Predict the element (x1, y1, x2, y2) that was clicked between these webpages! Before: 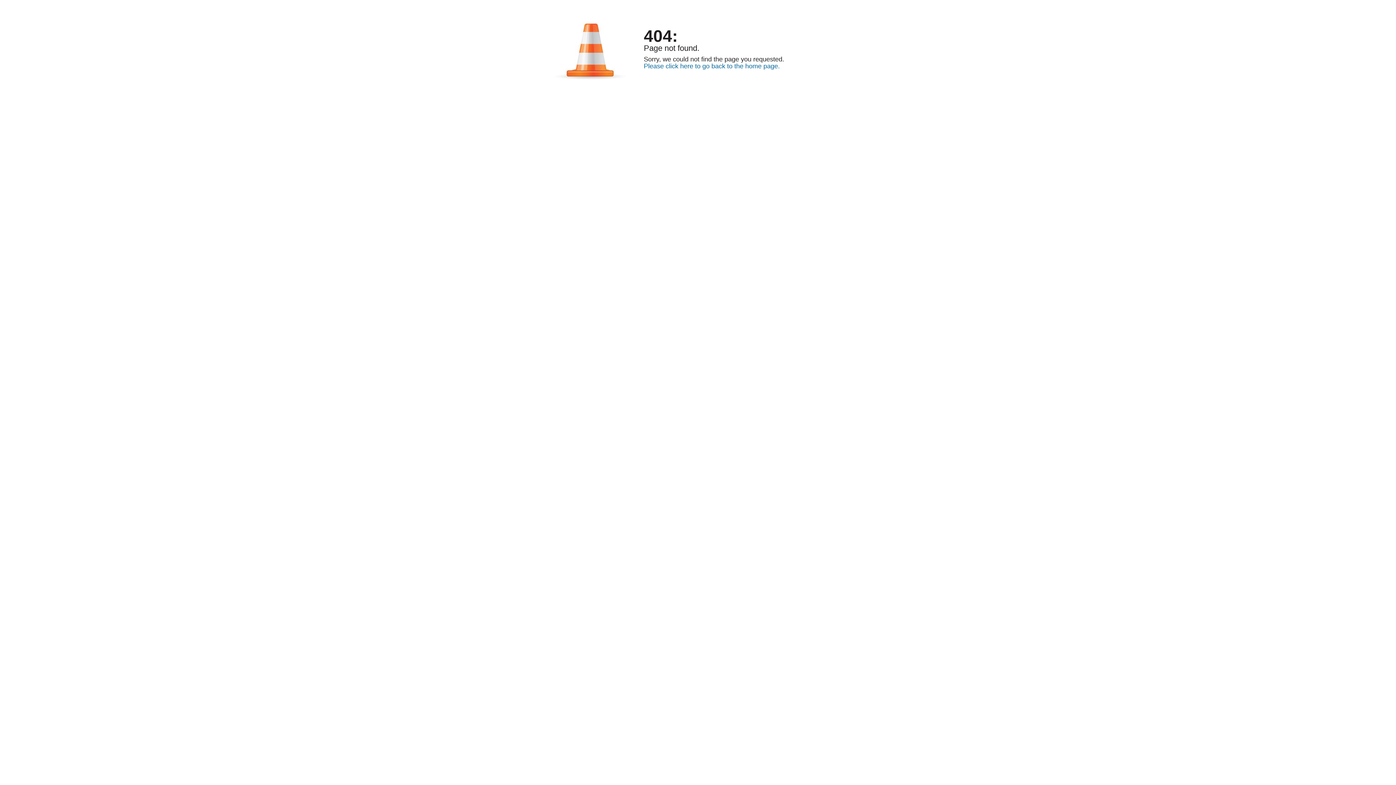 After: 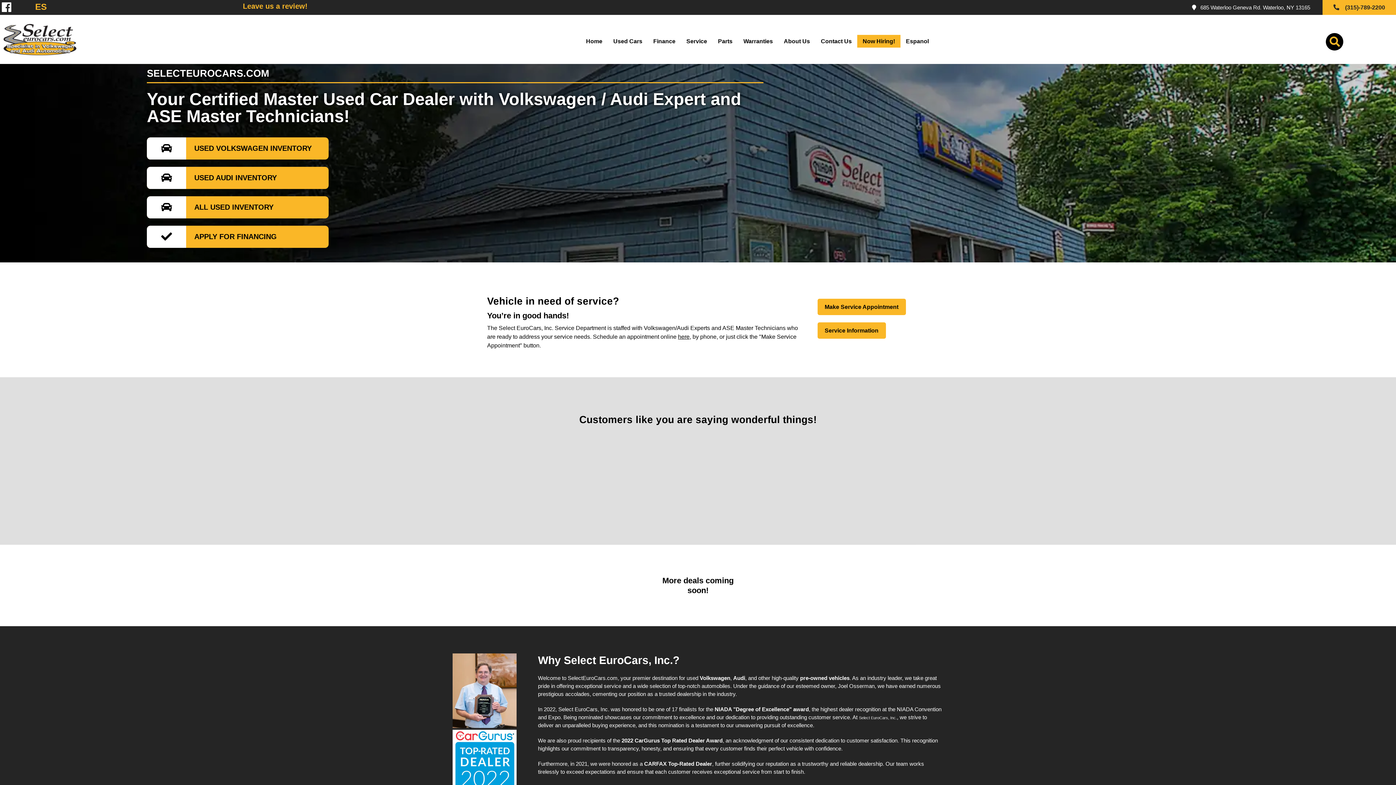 Action: bbox: (644, 62, 780, 69) label: Please click here to go back to the home page.